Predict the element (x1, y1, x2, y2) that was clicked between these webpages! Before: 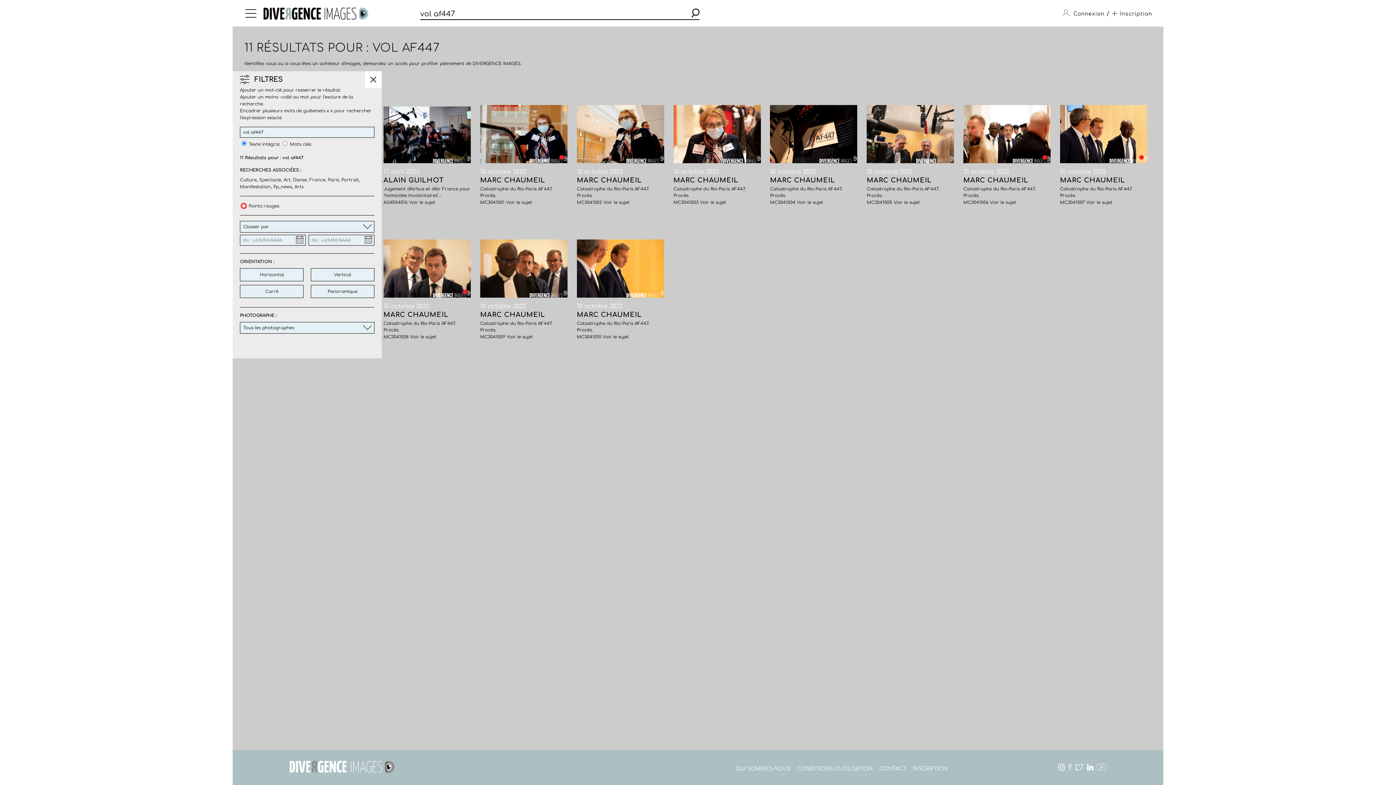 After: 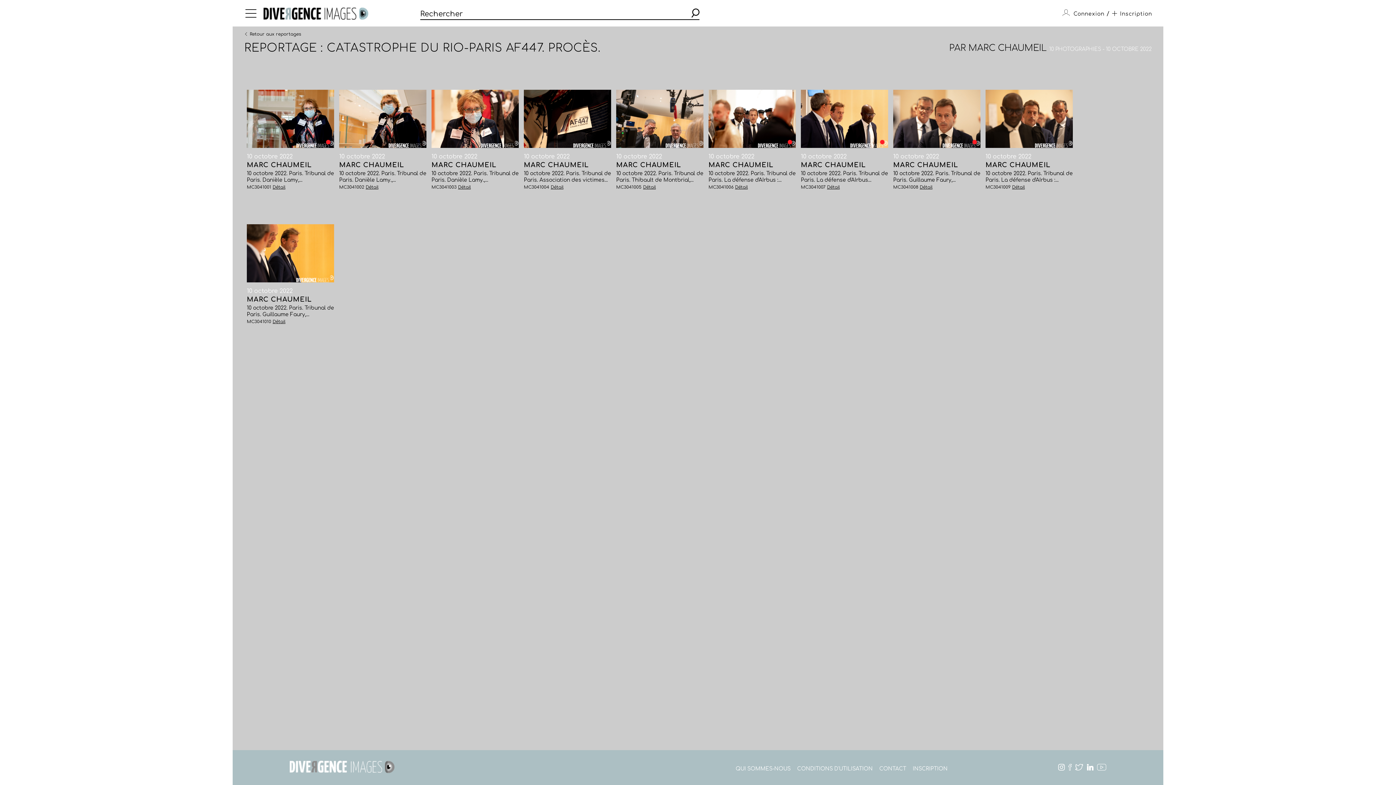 Action: label: Voir le sujet bbox: (700, 200, 726, 205)